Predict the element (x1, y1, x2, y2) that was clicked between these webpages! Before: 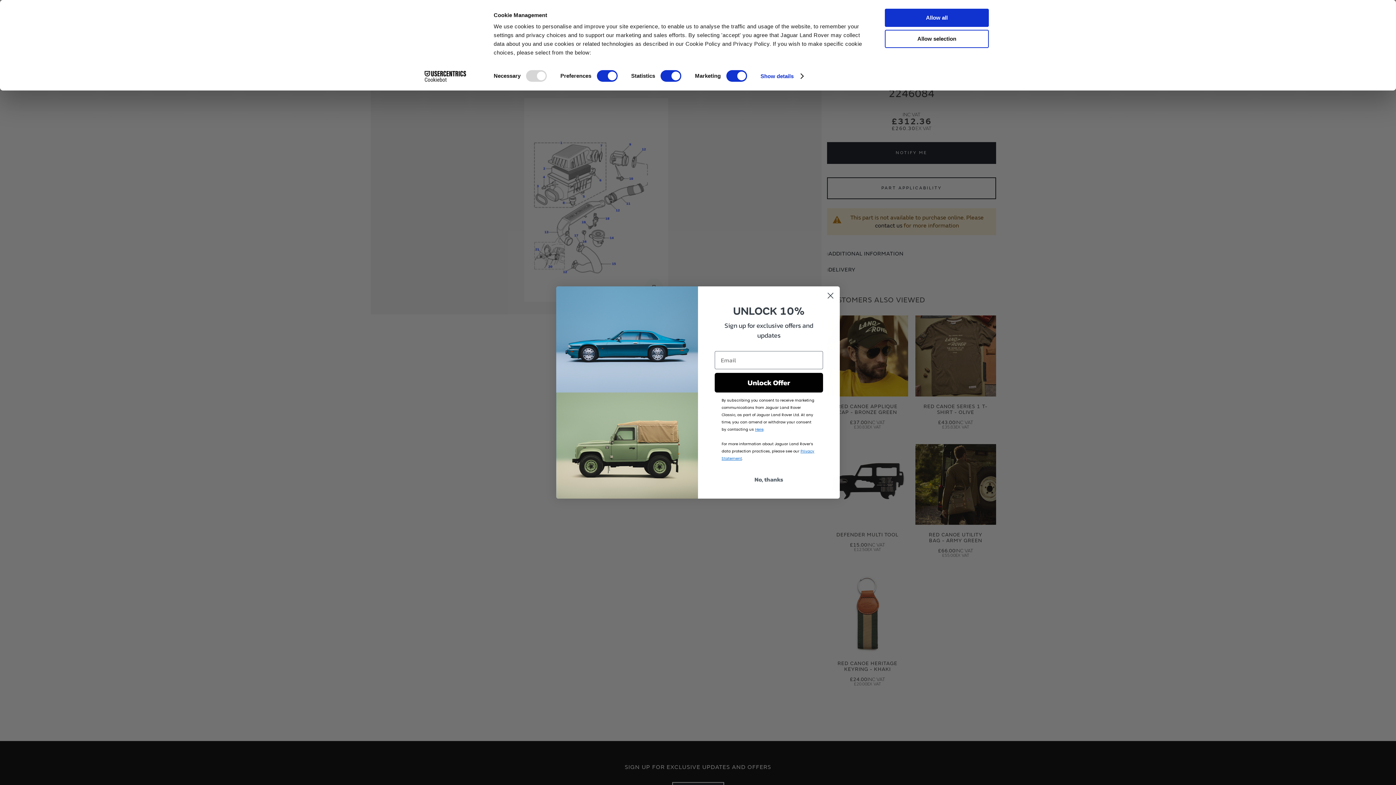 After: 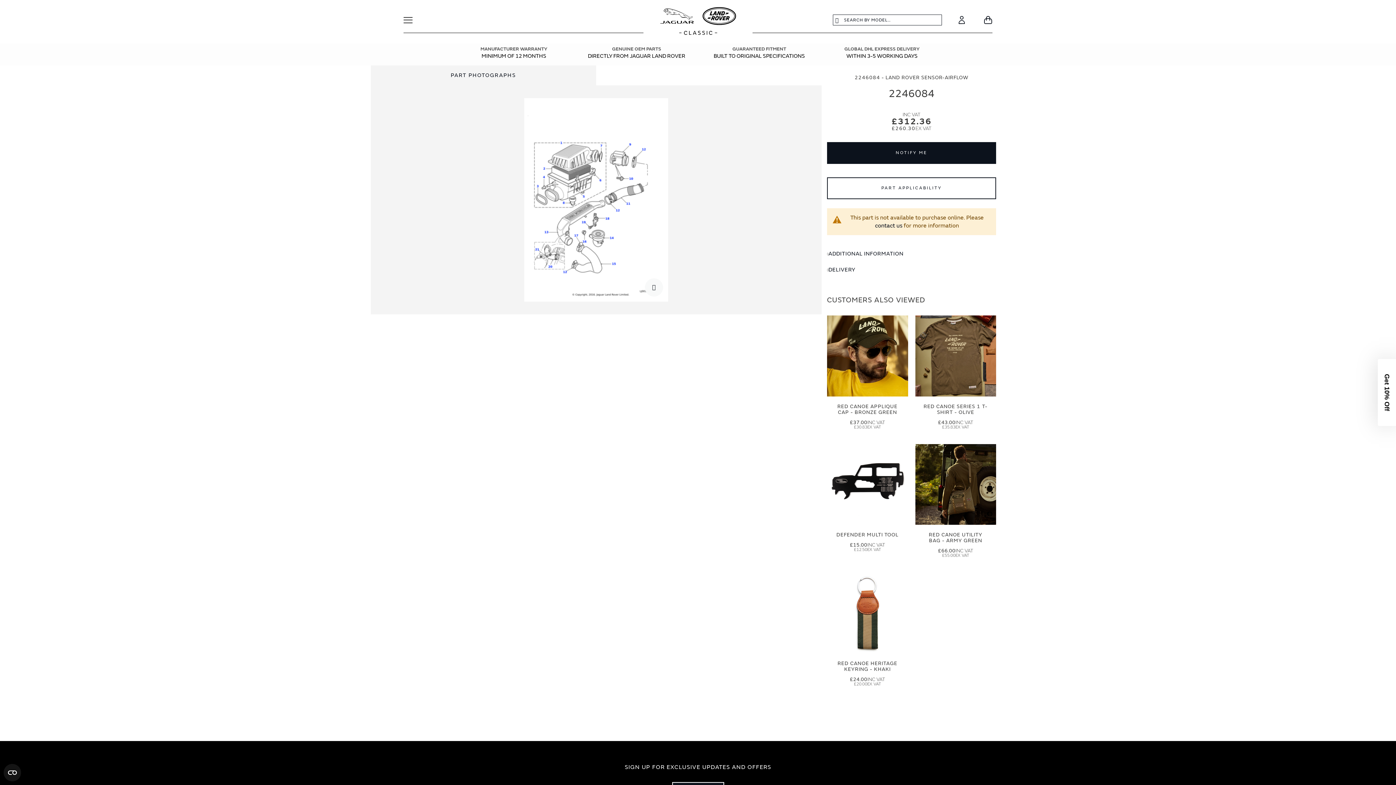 Action: label: Allow all bbox: (885, 8, 989, 26)